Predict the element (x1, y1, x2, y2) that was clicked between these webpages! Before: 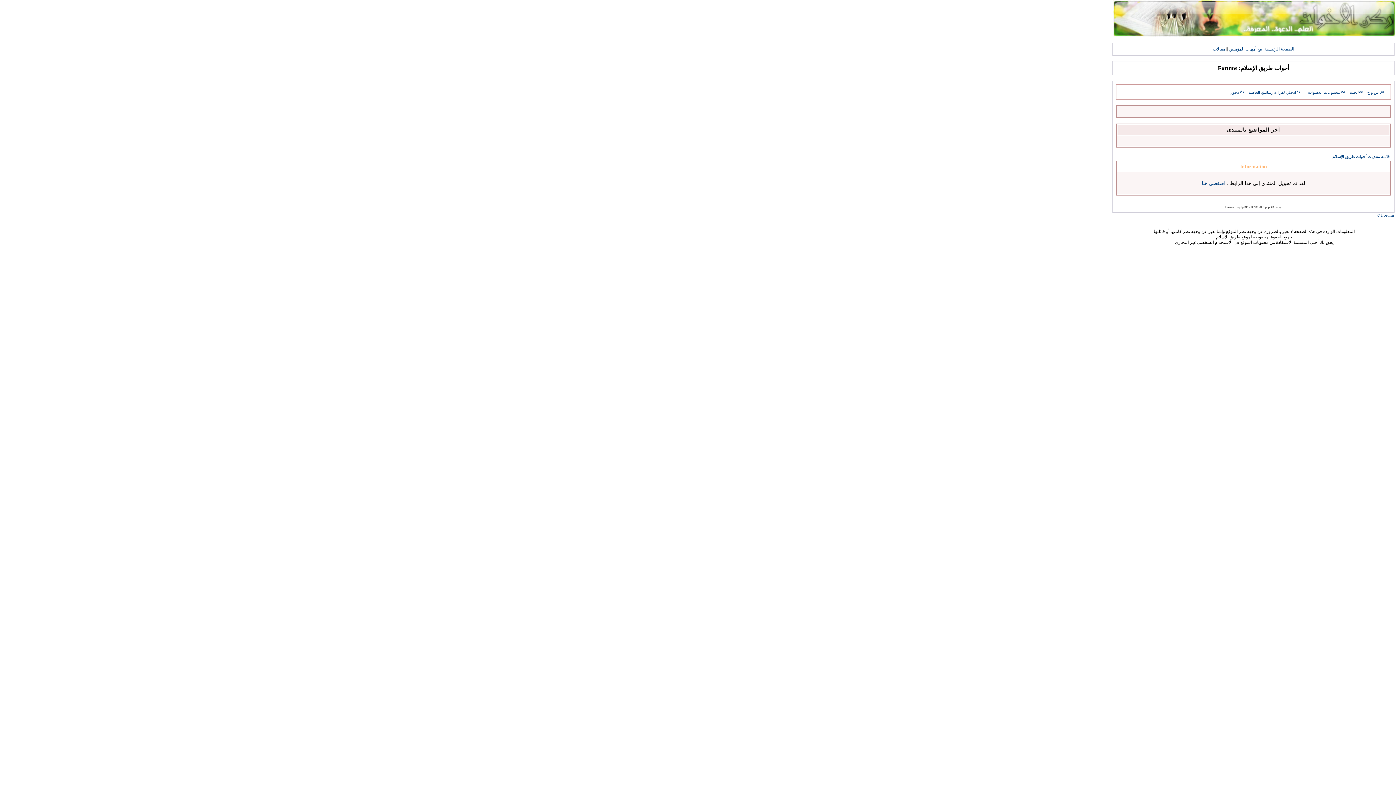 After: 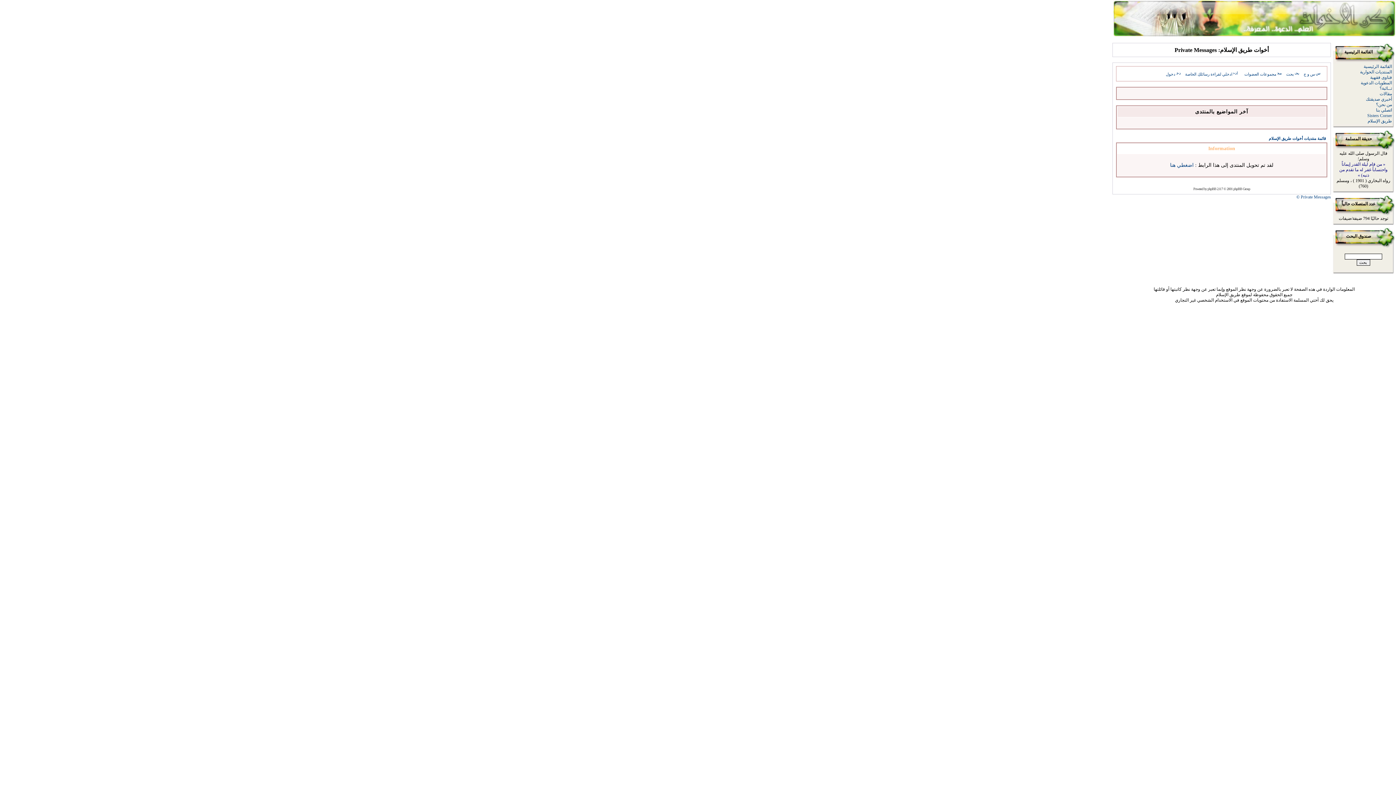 Action: bbox: (1249, 90, 1302, 94) label: ادخلي لقراءة رسائلكِ الخاصة